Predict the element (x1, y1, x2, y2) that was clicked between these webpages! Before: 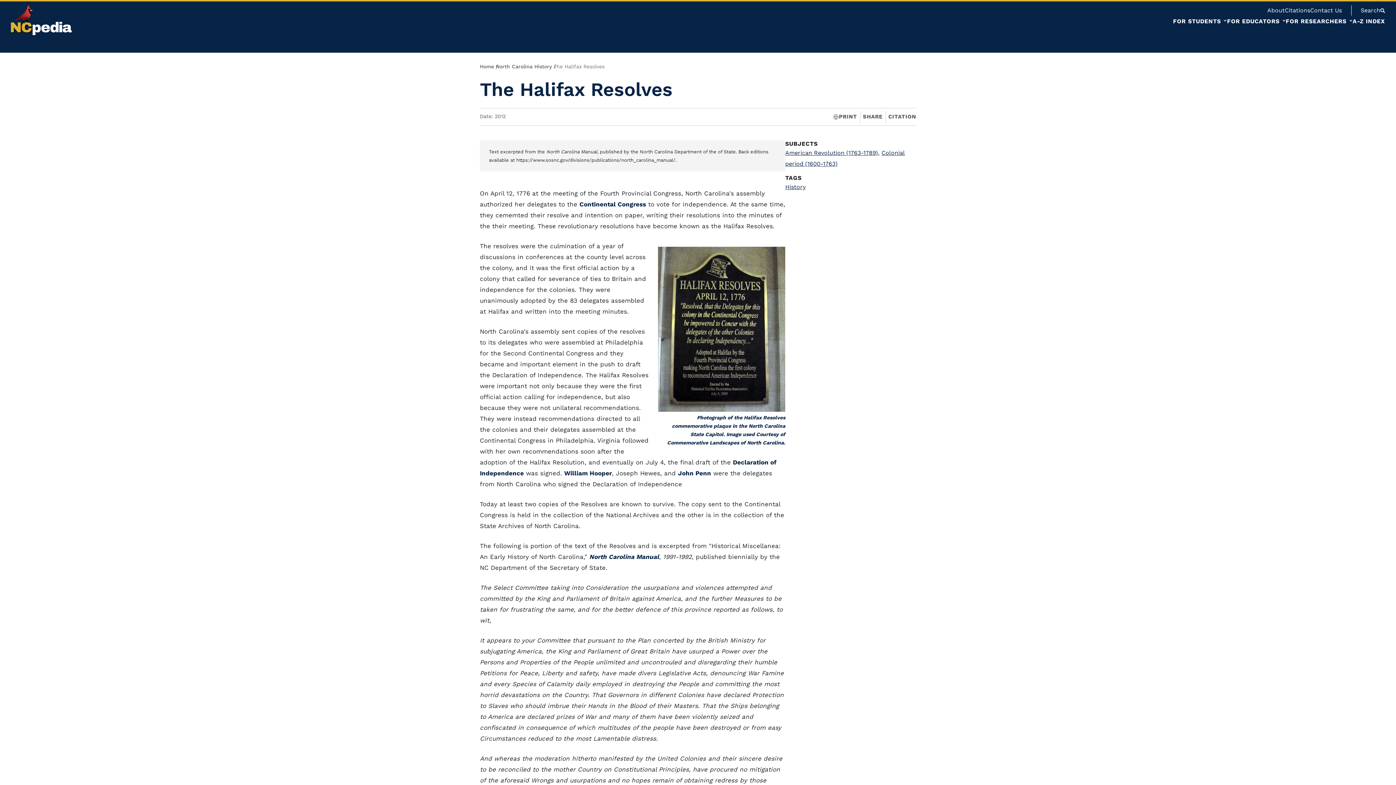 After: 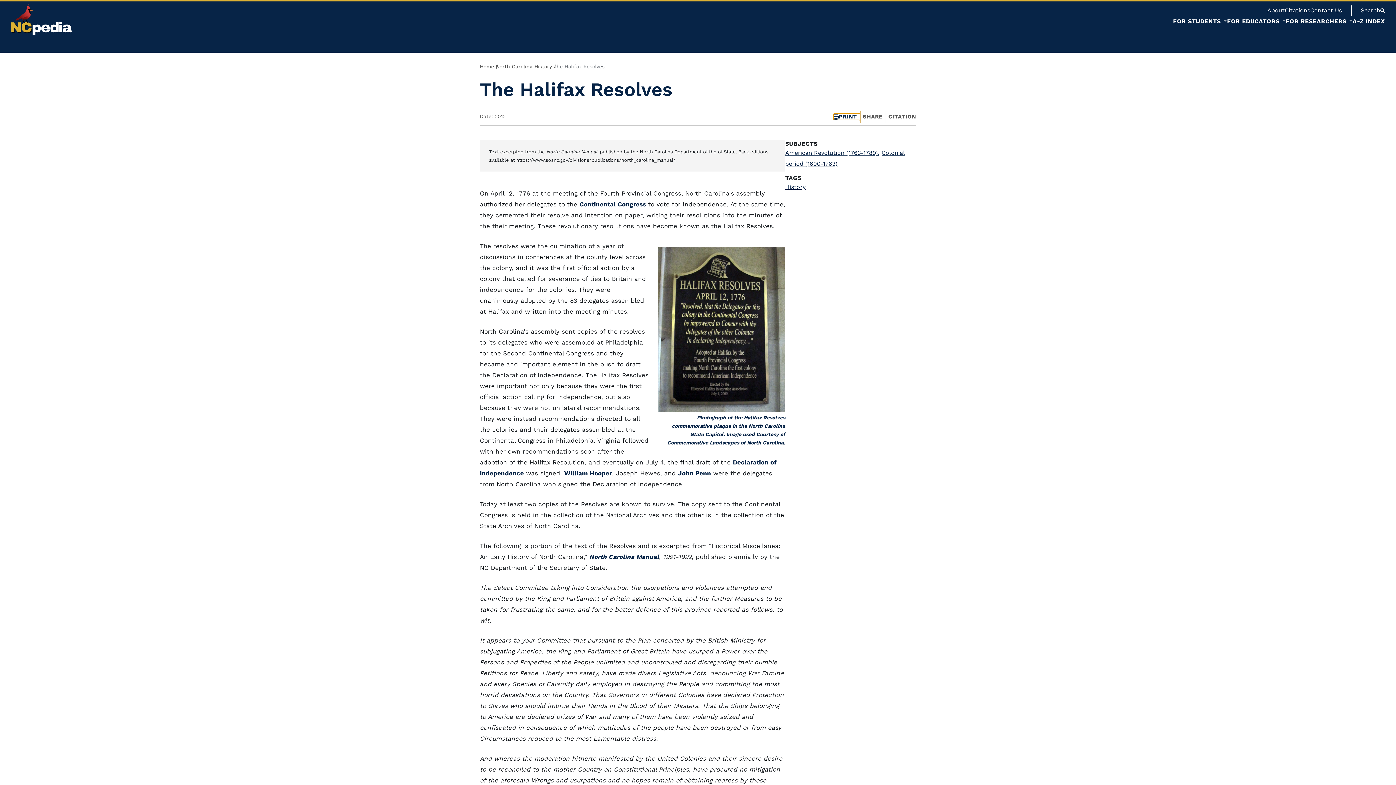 Action: label: PRINT bbox: (833, 113, 860, 120)